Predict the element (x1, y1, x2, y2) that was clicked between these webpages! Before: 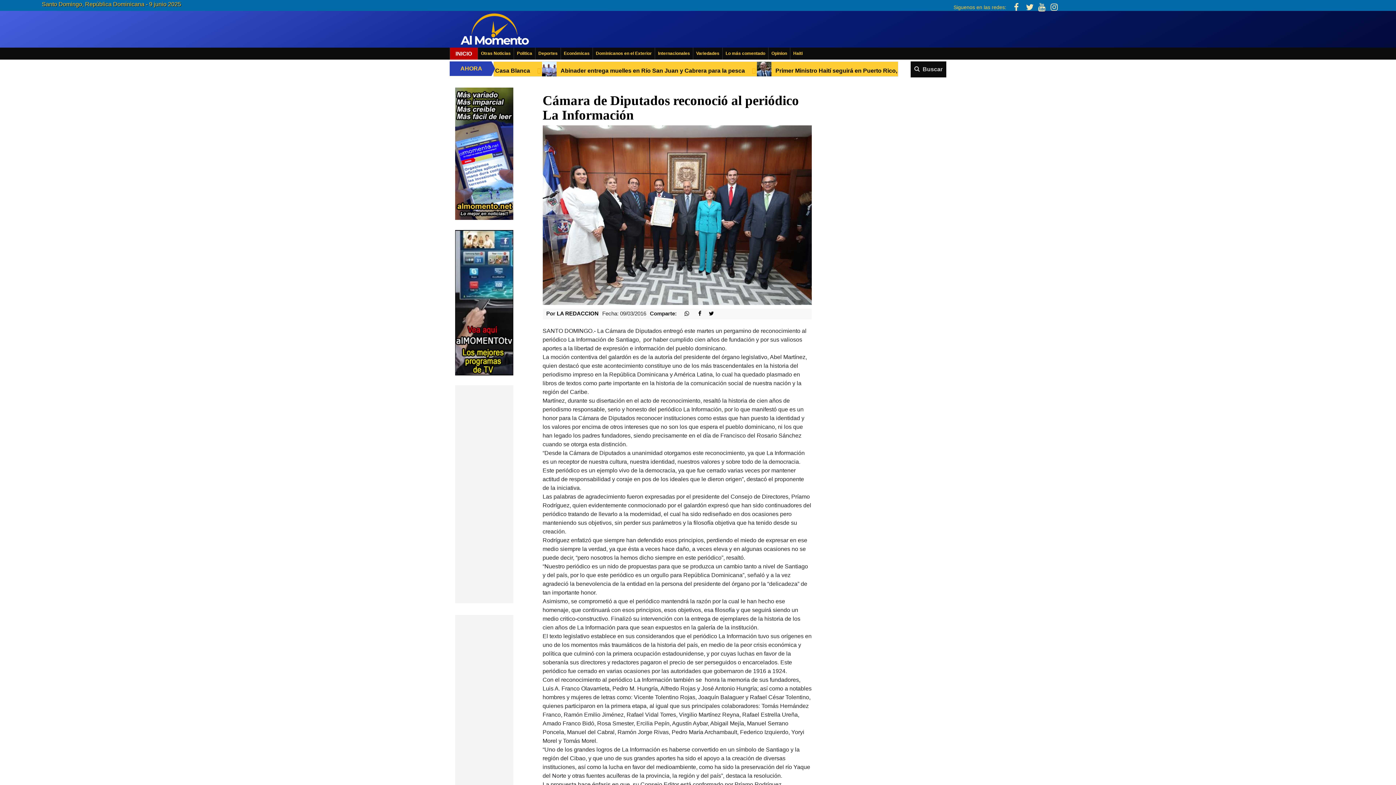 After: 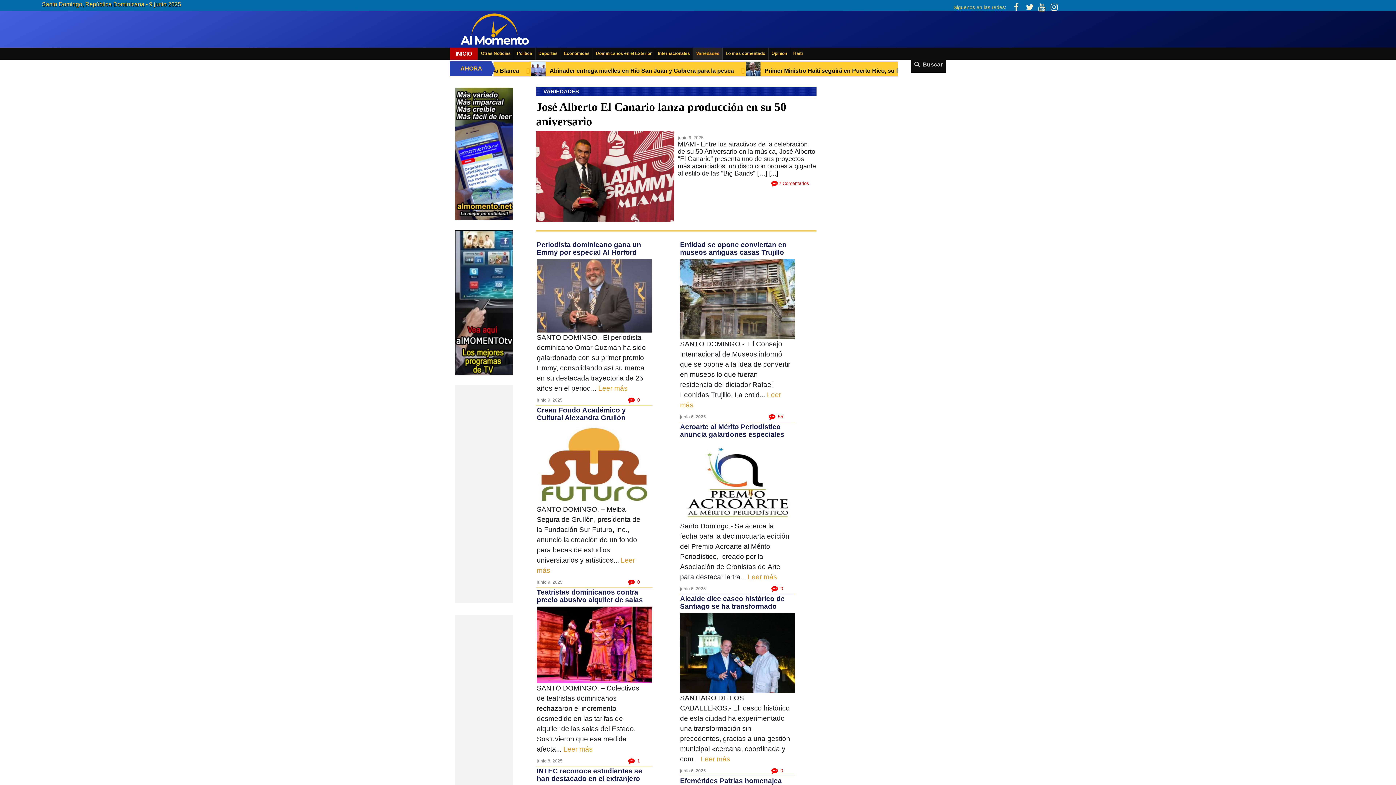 Action: bbox: (693, 47, 722, 59) label: Variedades